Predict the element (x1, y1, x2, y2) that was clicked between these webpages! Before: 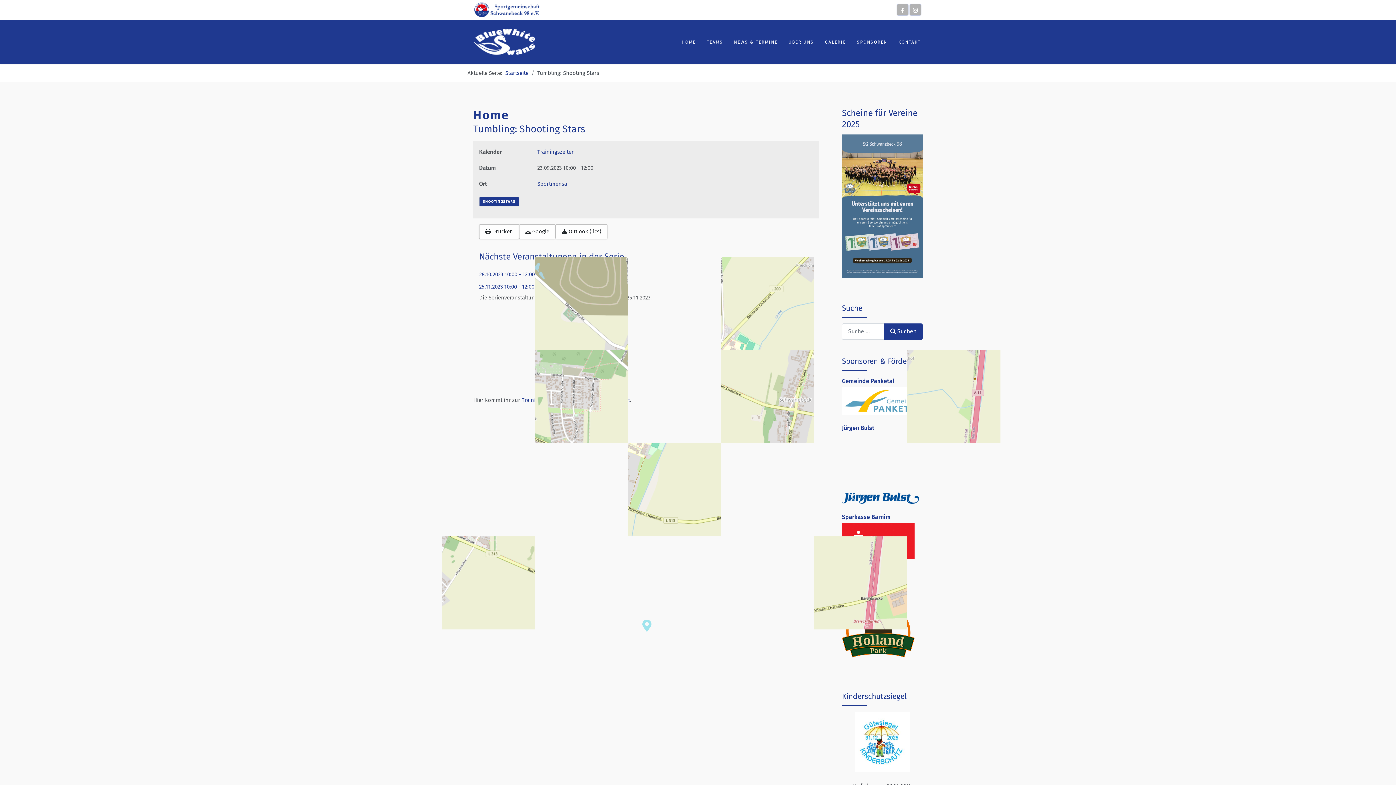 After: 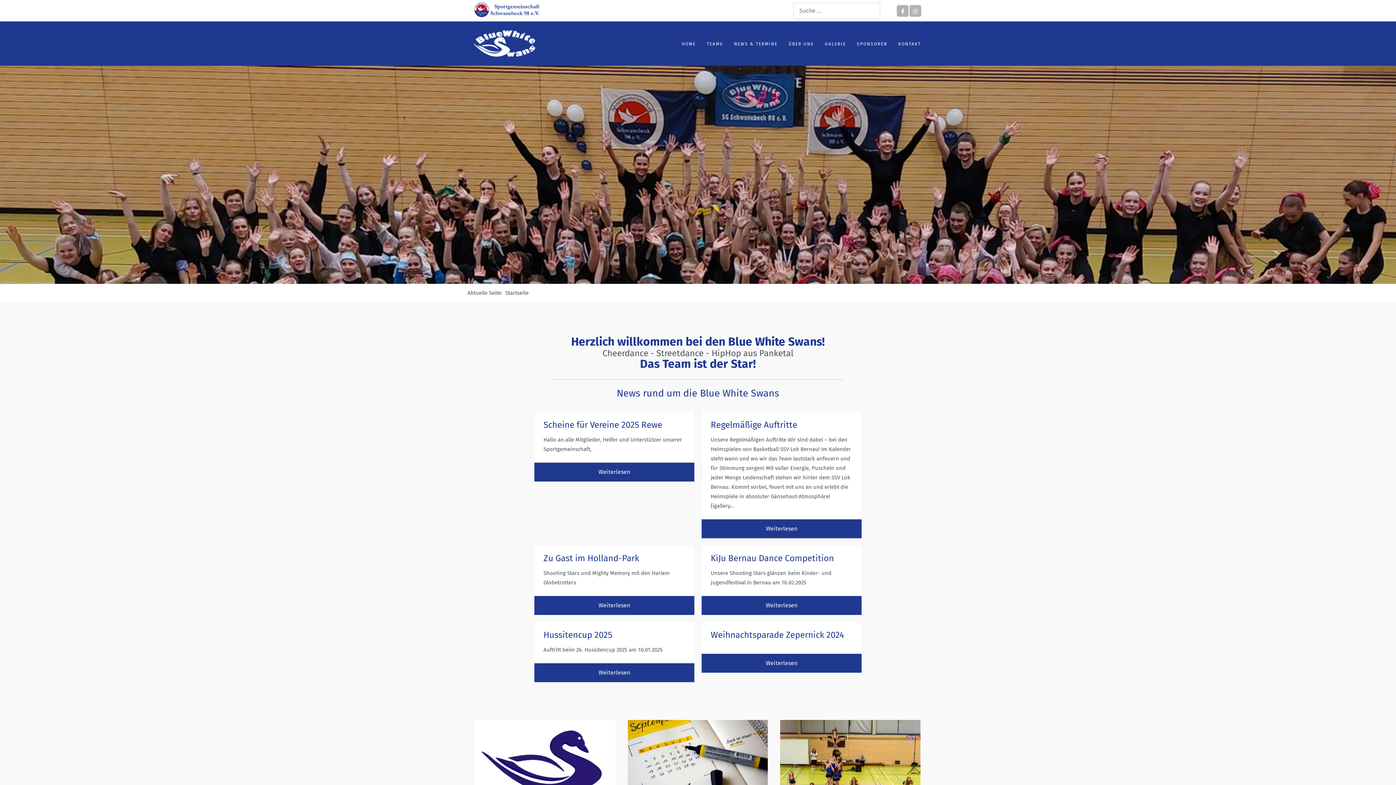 Action: label: HOME bbox: (680, 38, 697, 46)